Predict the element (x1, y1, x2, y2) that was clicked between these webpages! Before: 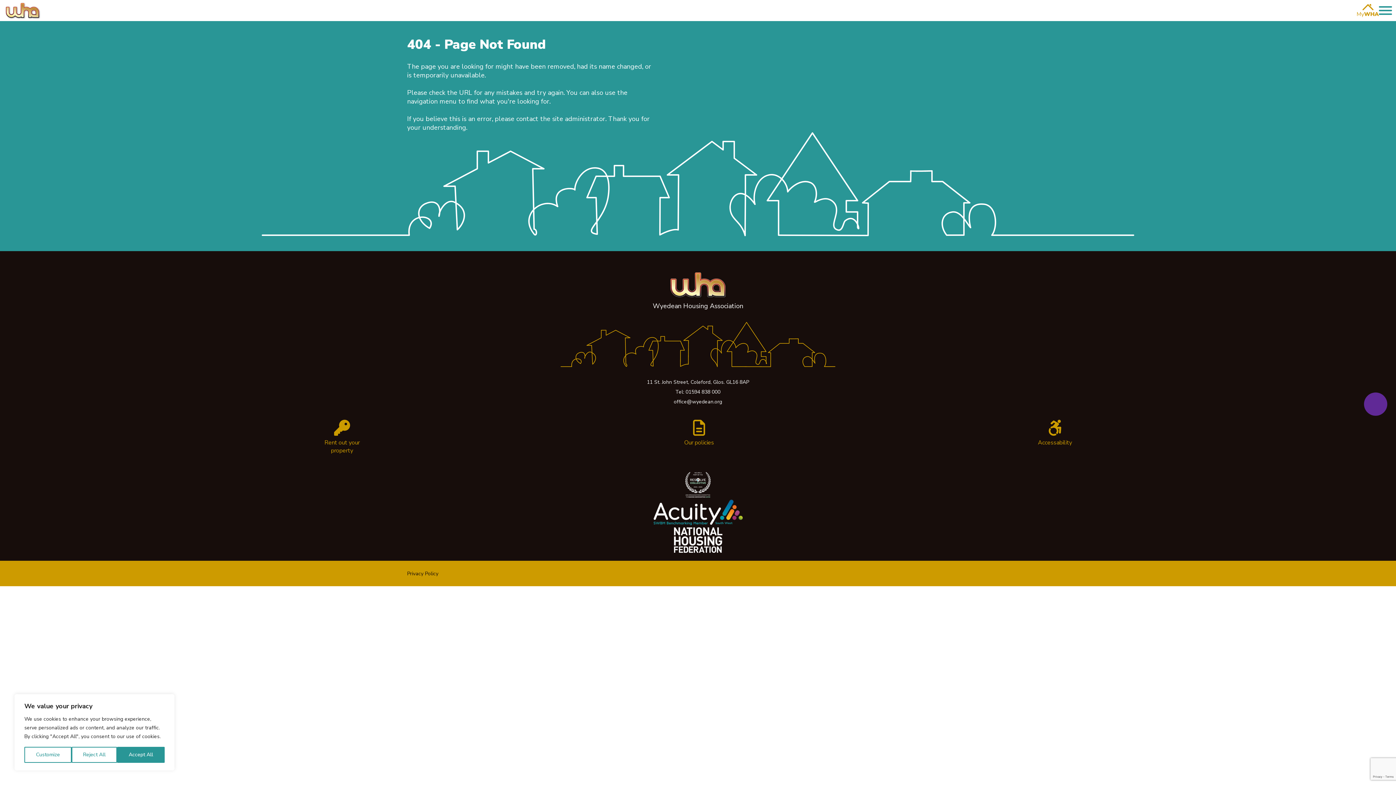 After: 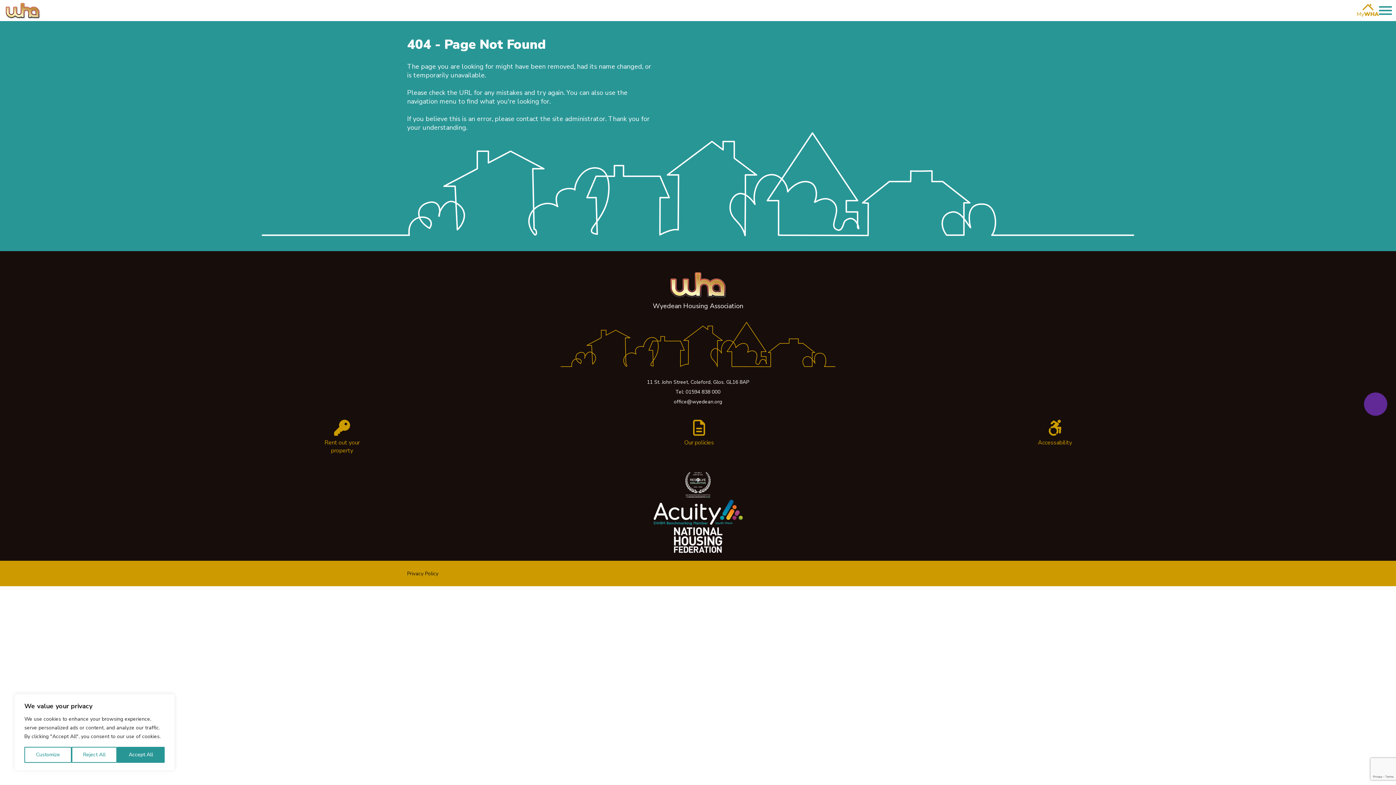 Action: label: office@wyedean.org bbox: (674, 398, 722, 405)